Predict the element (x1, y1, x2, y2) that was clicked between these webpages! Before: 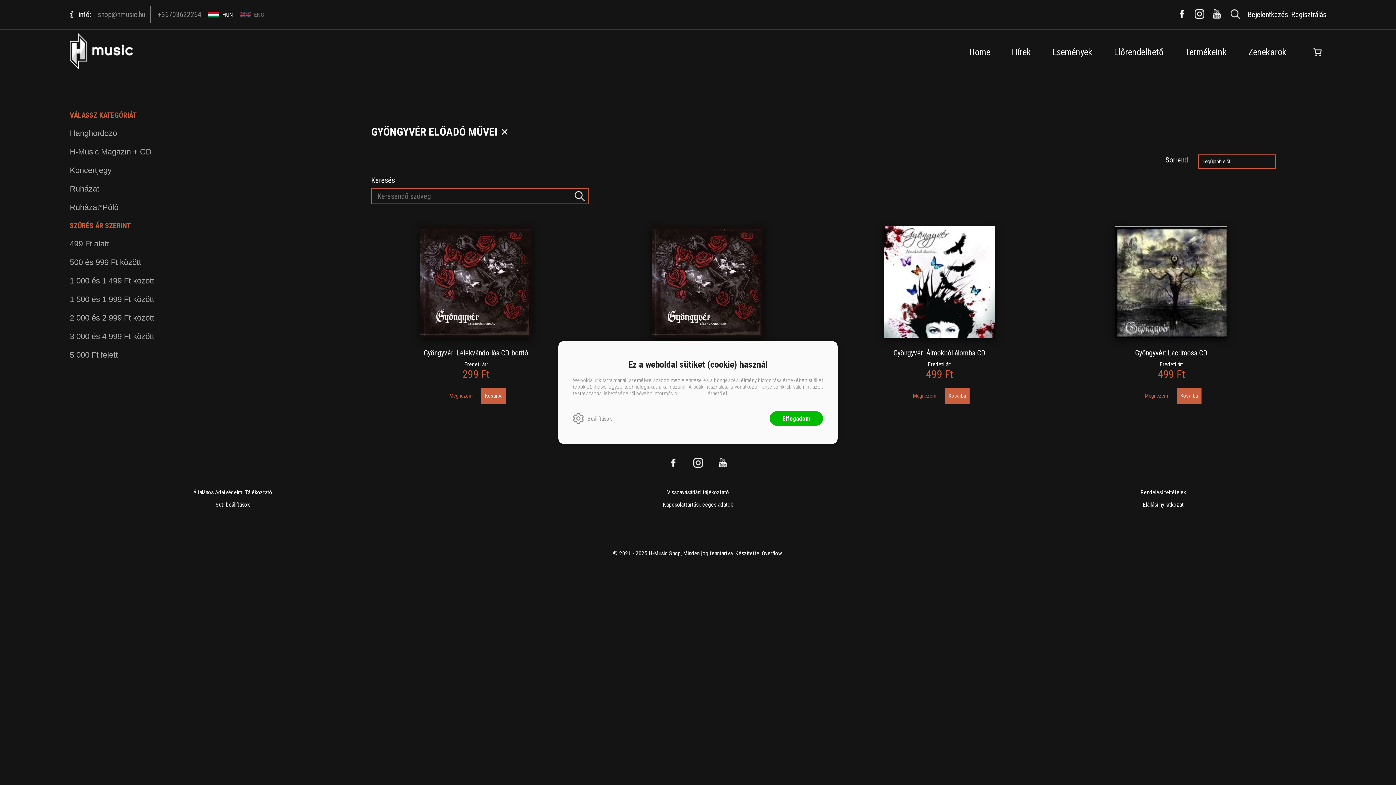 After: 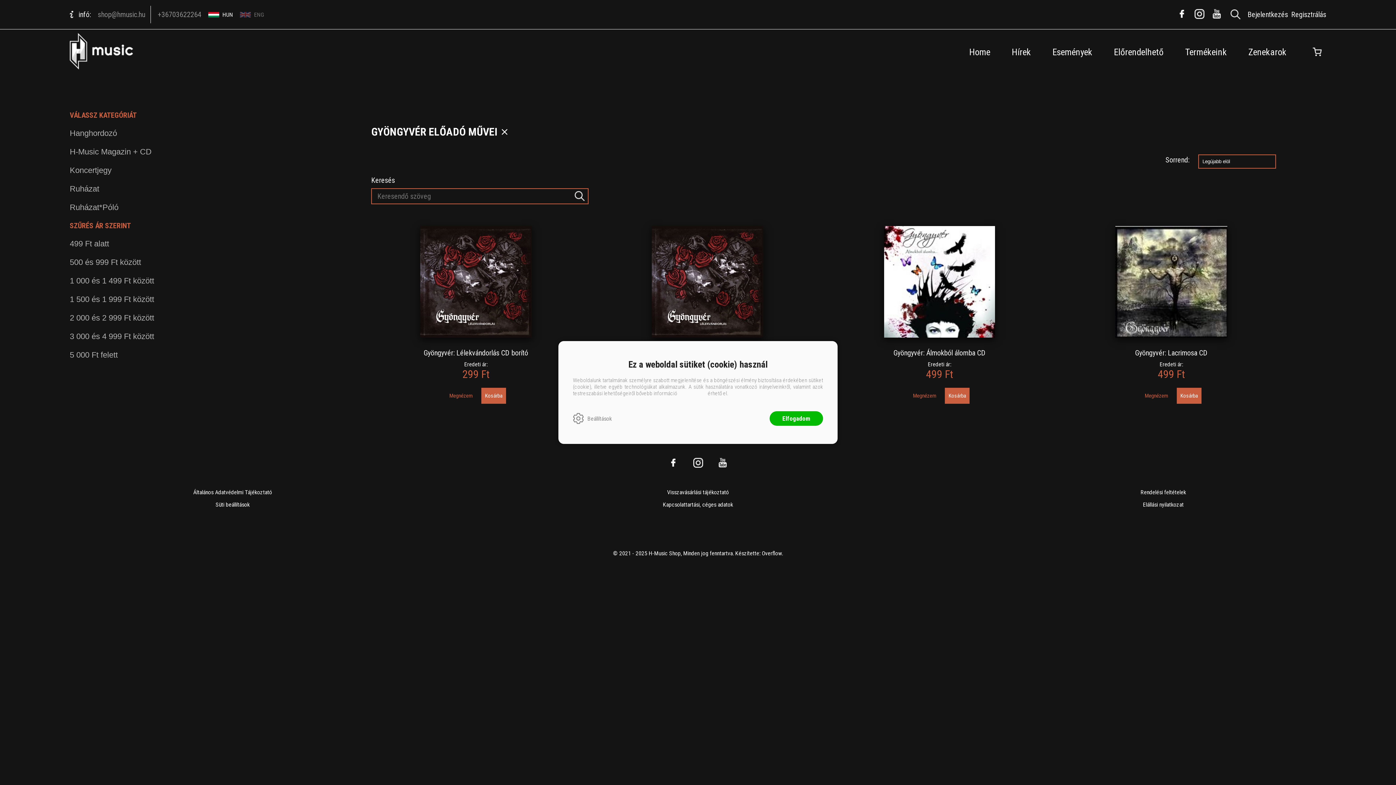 Action: bbox: (465, 501, 930, 508) label: Kapcsolattartási, céges adatok